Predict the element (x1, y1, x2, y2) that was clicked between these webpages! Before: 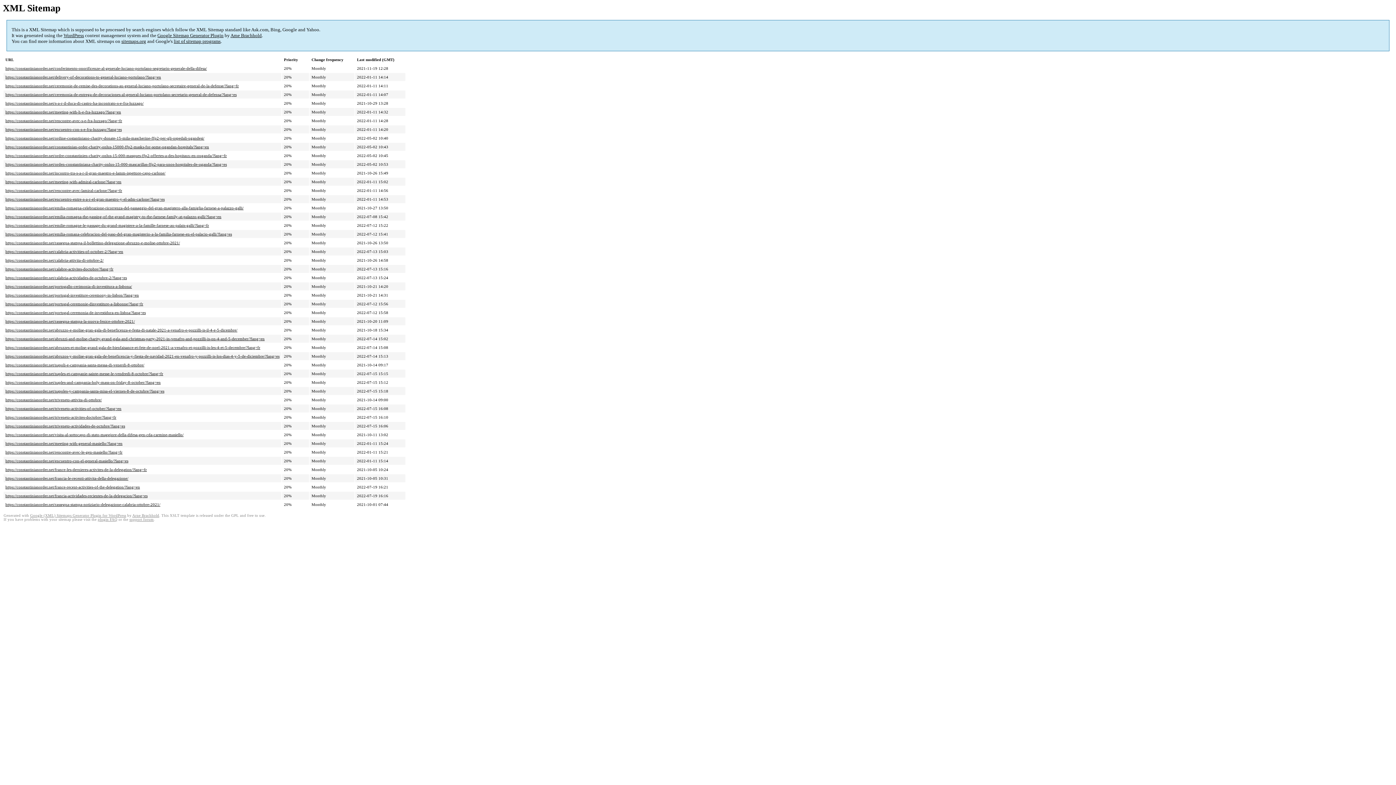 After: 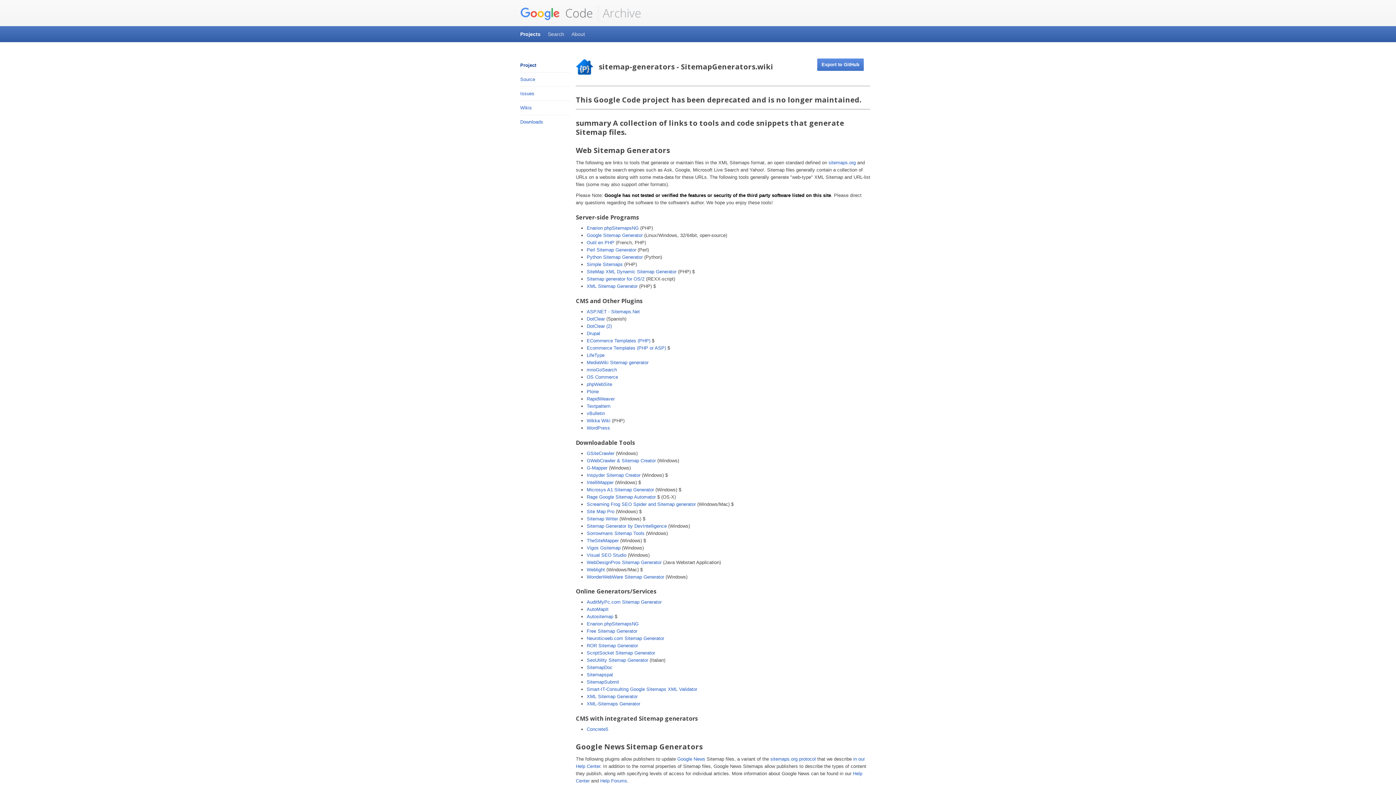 Action: label: list of sitemap programs bbox: (173, 38, 220, 44)